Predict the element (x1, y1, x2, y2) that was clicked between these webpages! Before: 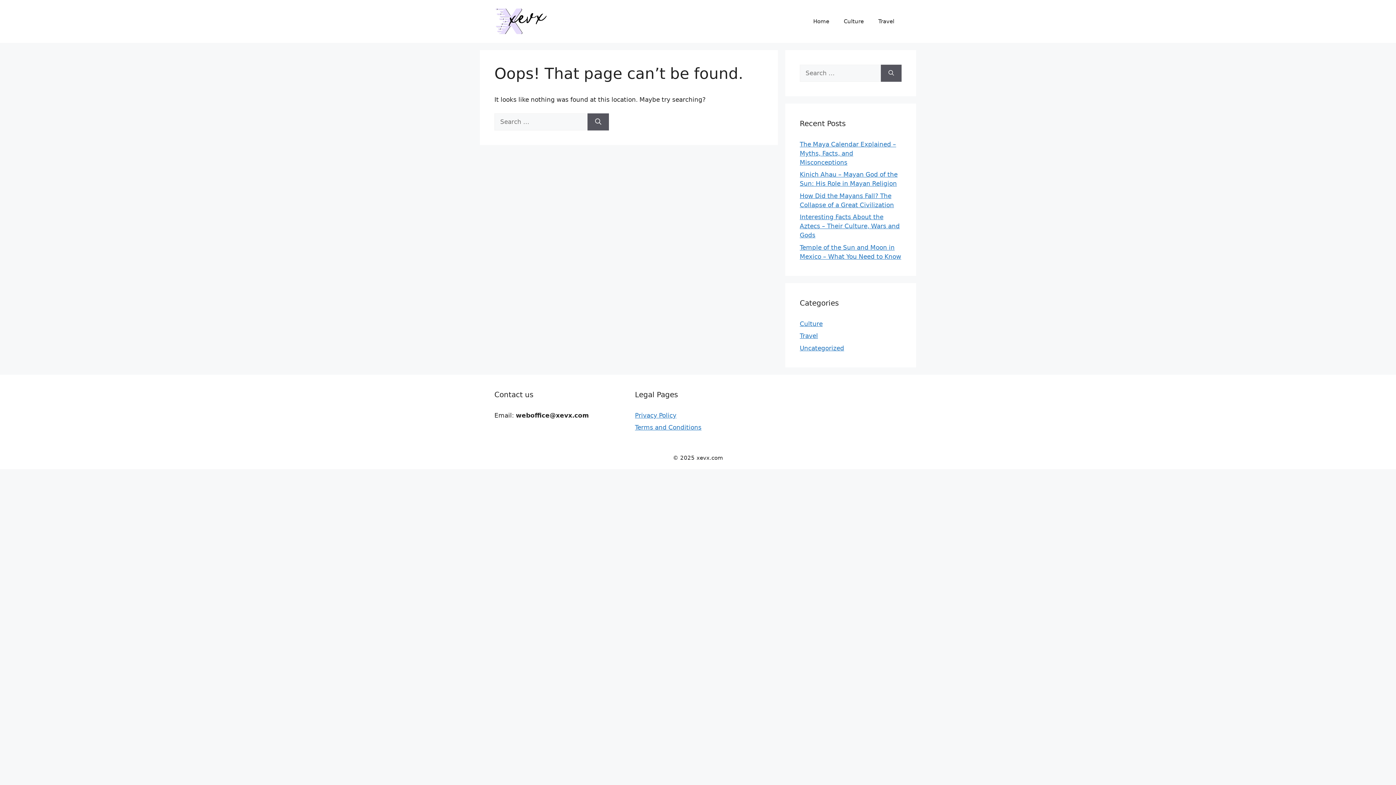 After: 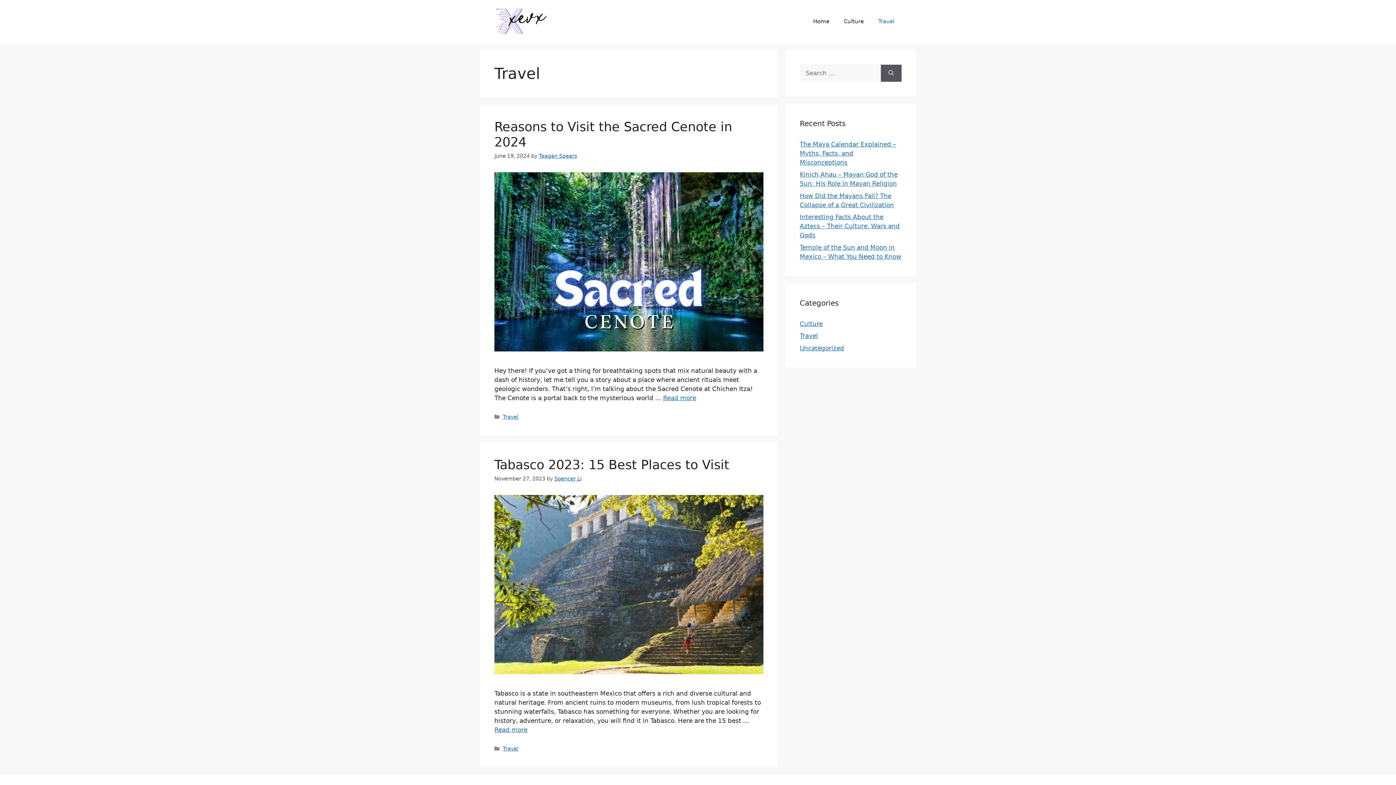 Action: bbox: (871, 10, 901, 32) label: Travel